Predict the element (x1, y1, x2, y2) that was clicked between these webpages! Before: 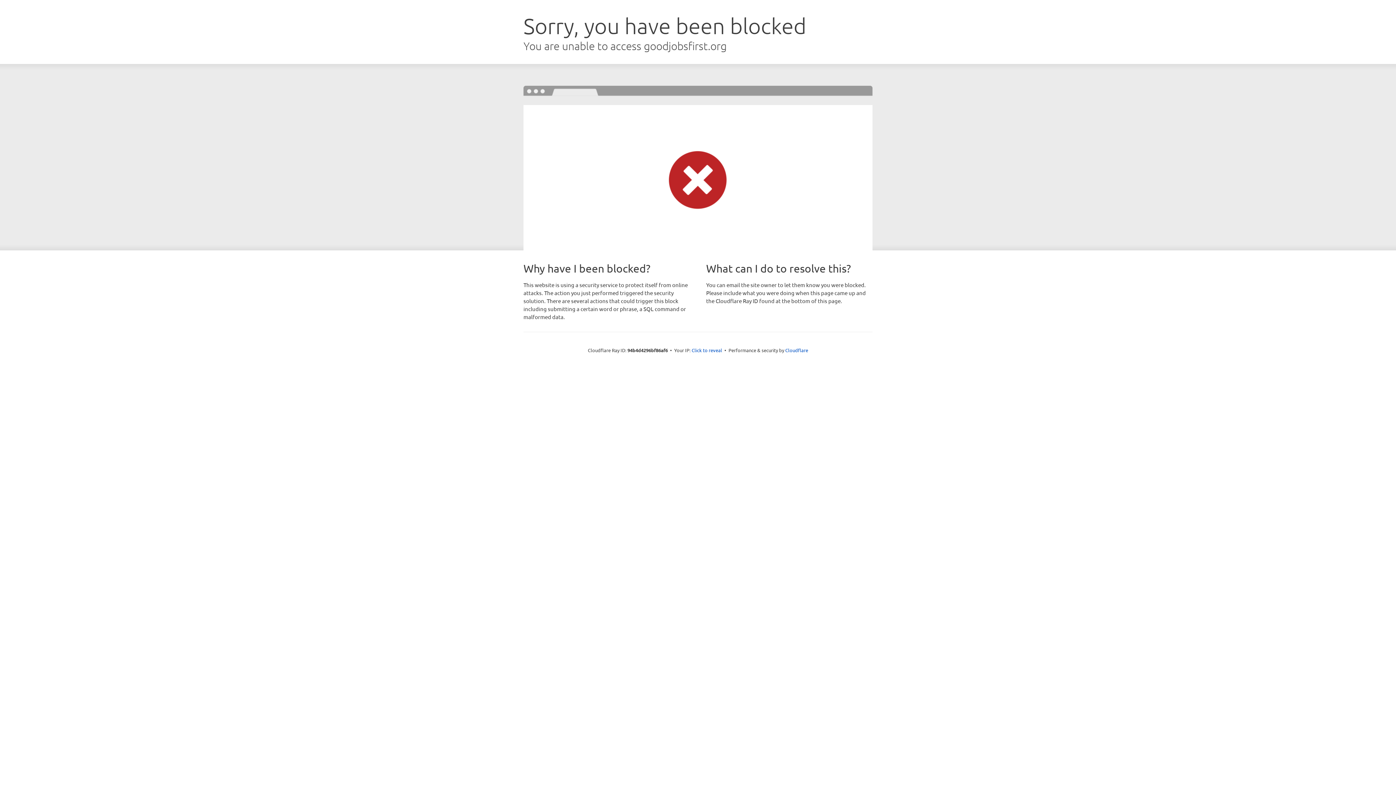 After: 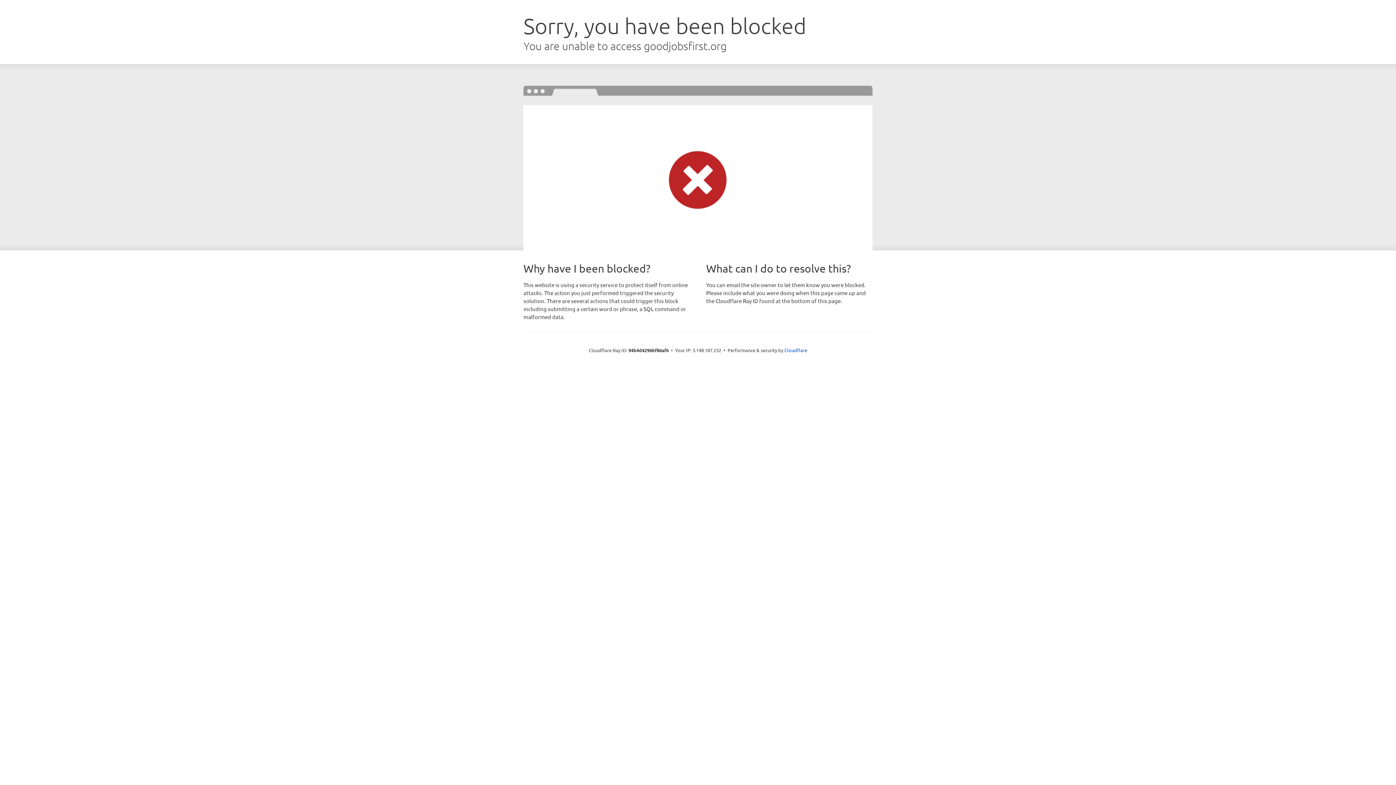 Action: bbox: (691, 346, 722, 353) label: Click to reveal